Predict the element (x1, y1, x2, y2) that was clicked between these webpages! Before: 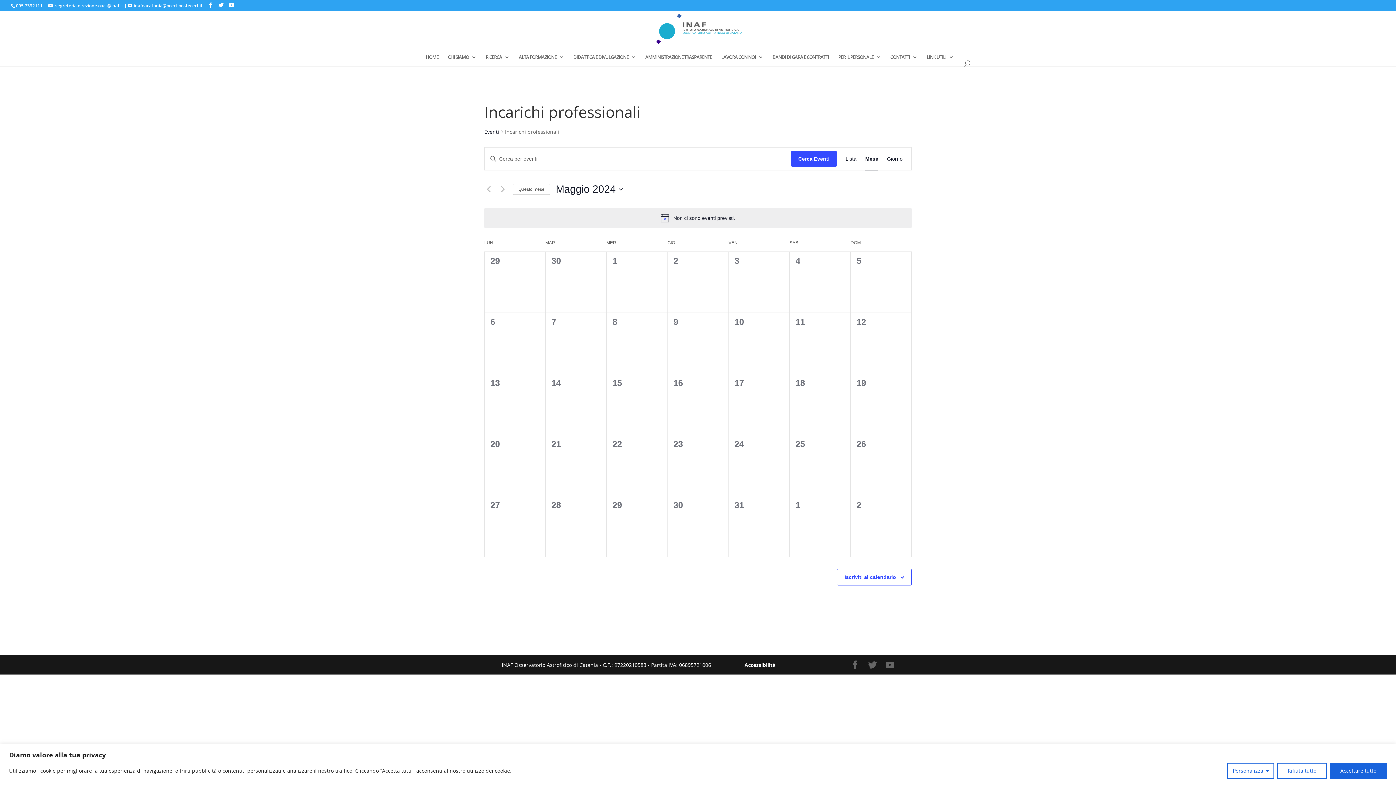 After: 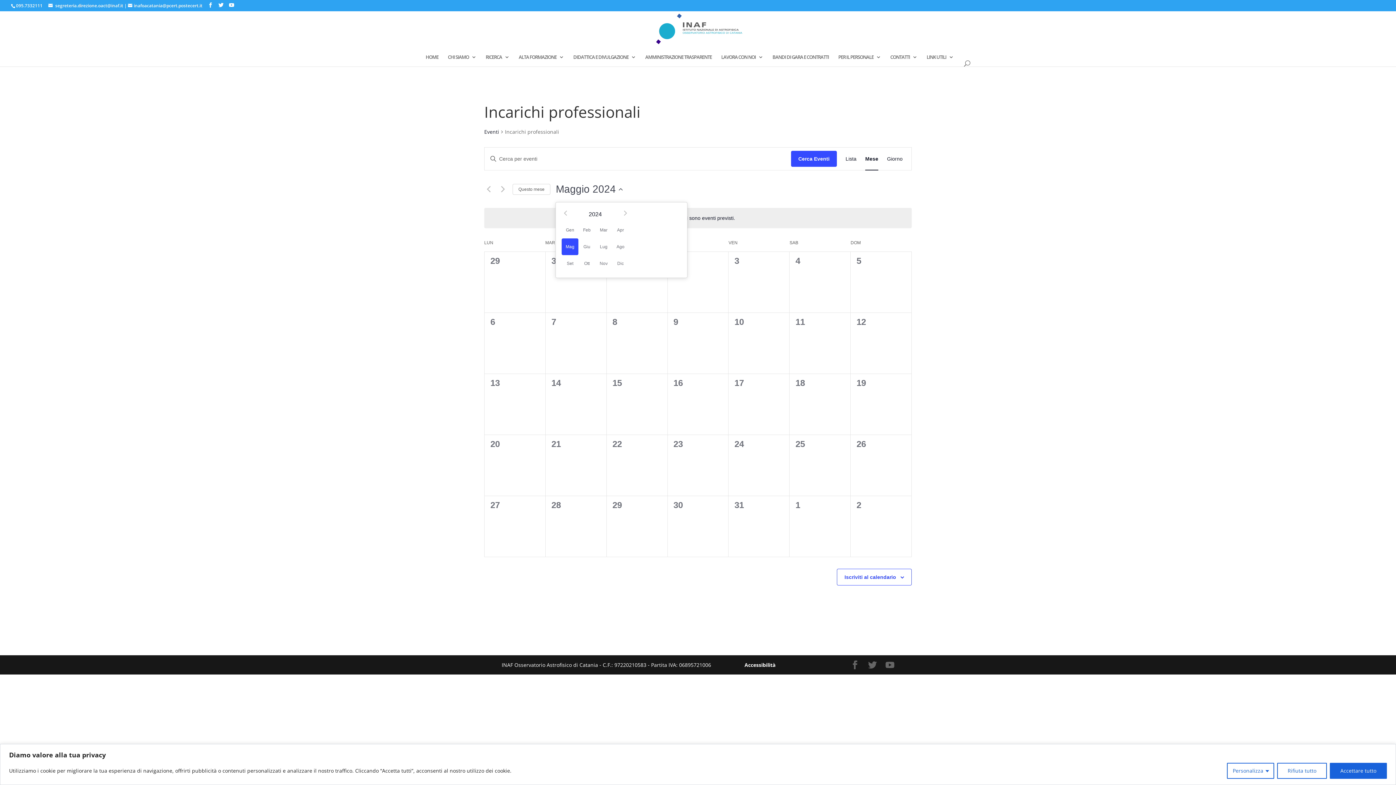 Action: bbox: (556, 182, 622, 196) label: Cliccare per aprire/chiudere il selettore della data